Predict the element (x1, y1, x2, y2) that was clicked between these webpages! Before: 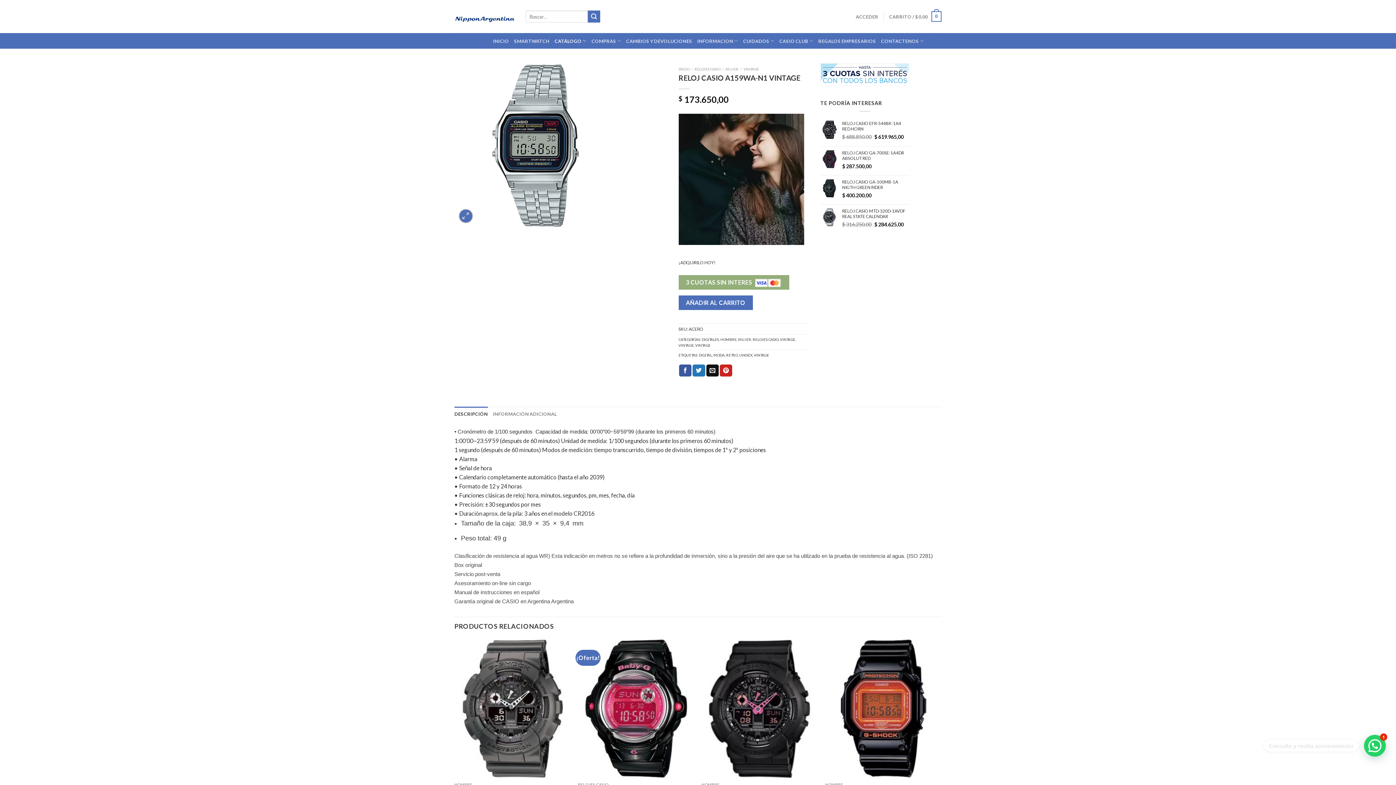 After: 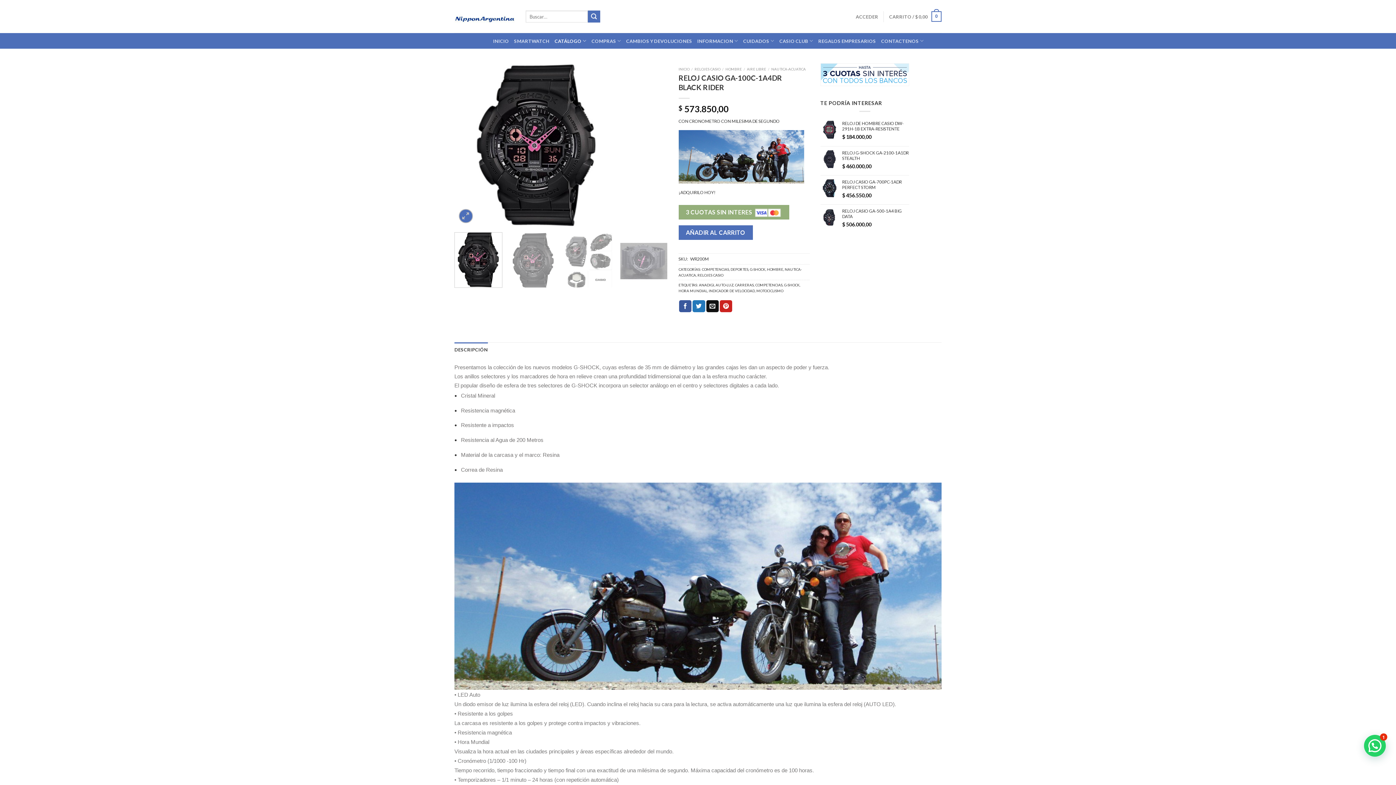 Action: label: RELOJ CASIO GA-100C-1A4DR BLACK RIDER bbox: (701, 639, 818, 778)